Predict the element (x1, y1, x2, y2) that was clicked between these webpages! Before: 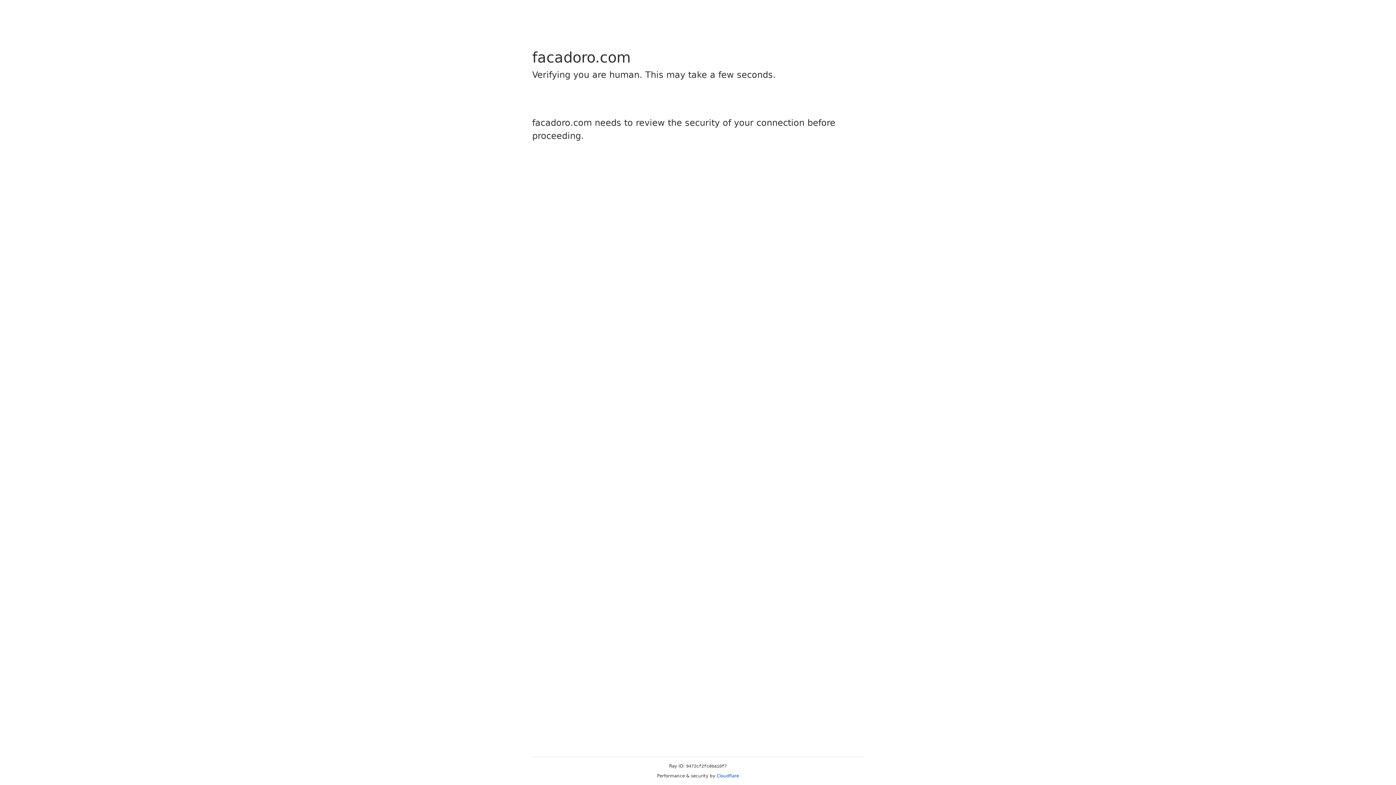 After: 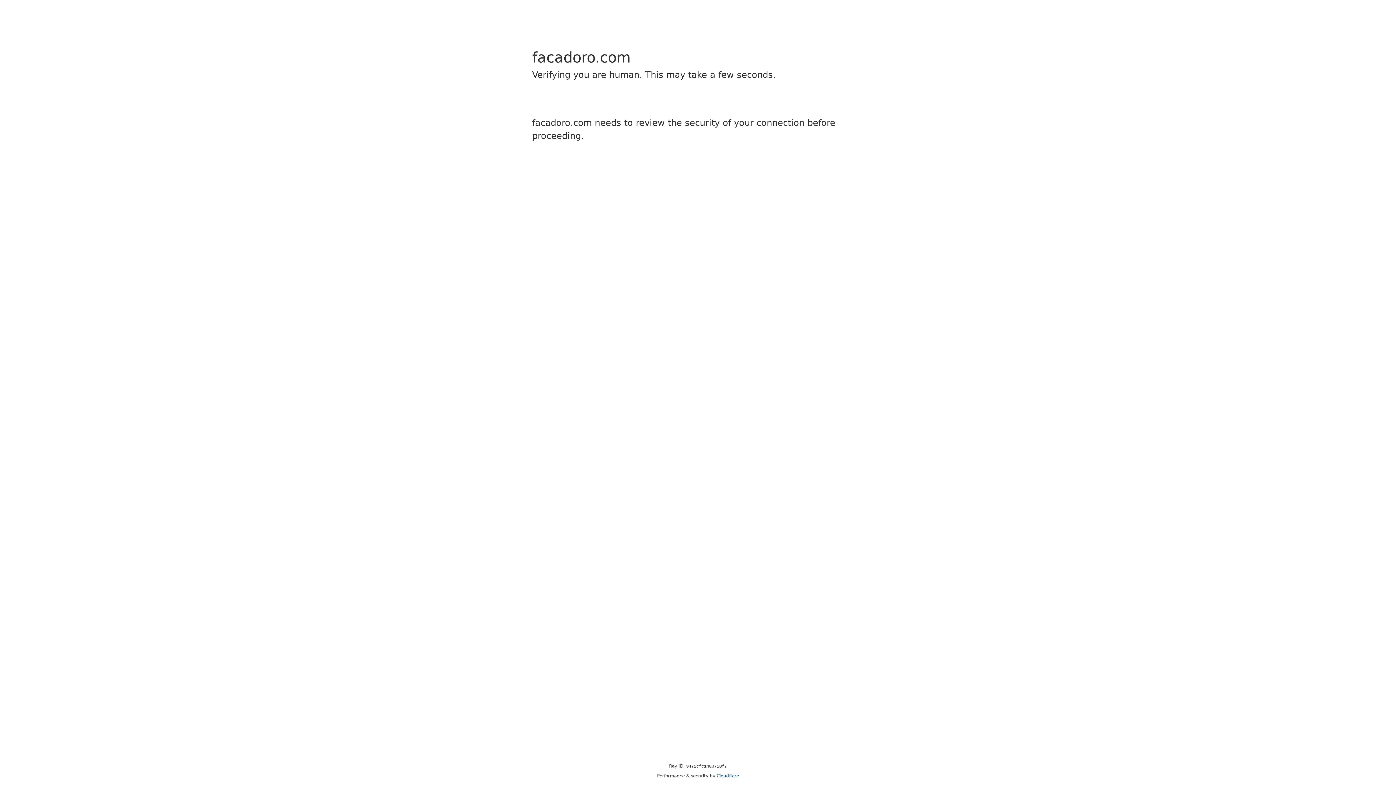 Action: label: Cloudflare bbox: (716, 773, 739, 778)